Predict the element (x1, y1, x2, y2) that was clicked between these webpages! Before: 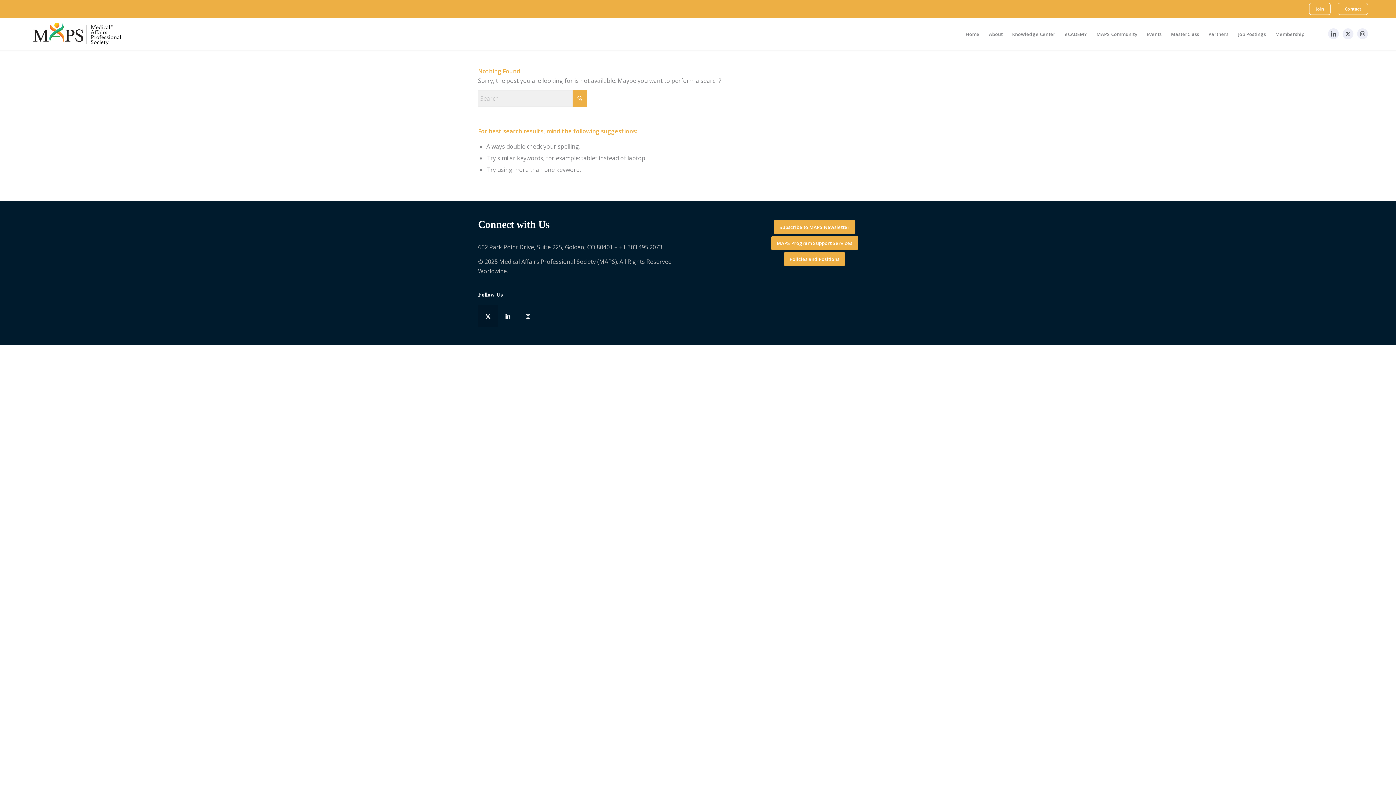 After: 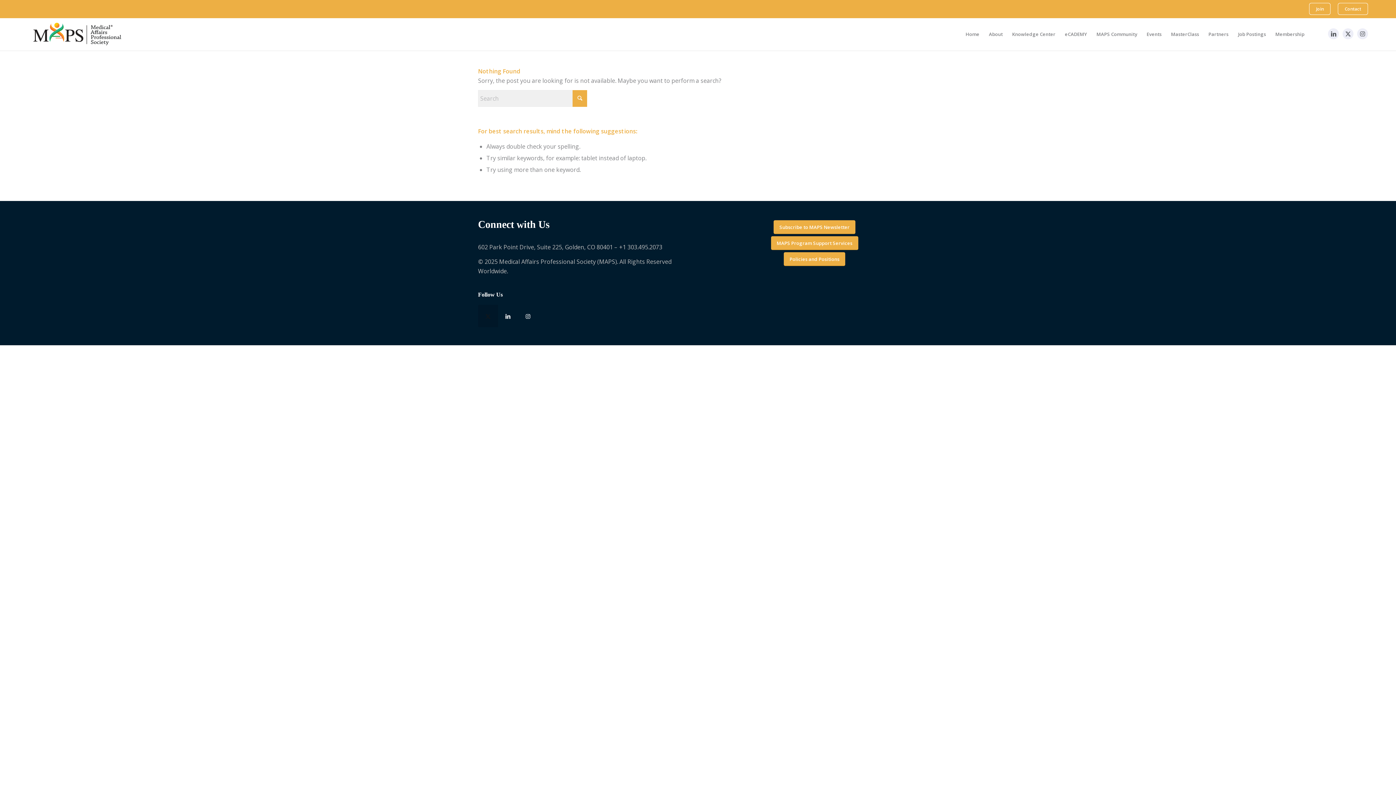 Action: label: Link to X bbox: (478, 306, 498, 326)